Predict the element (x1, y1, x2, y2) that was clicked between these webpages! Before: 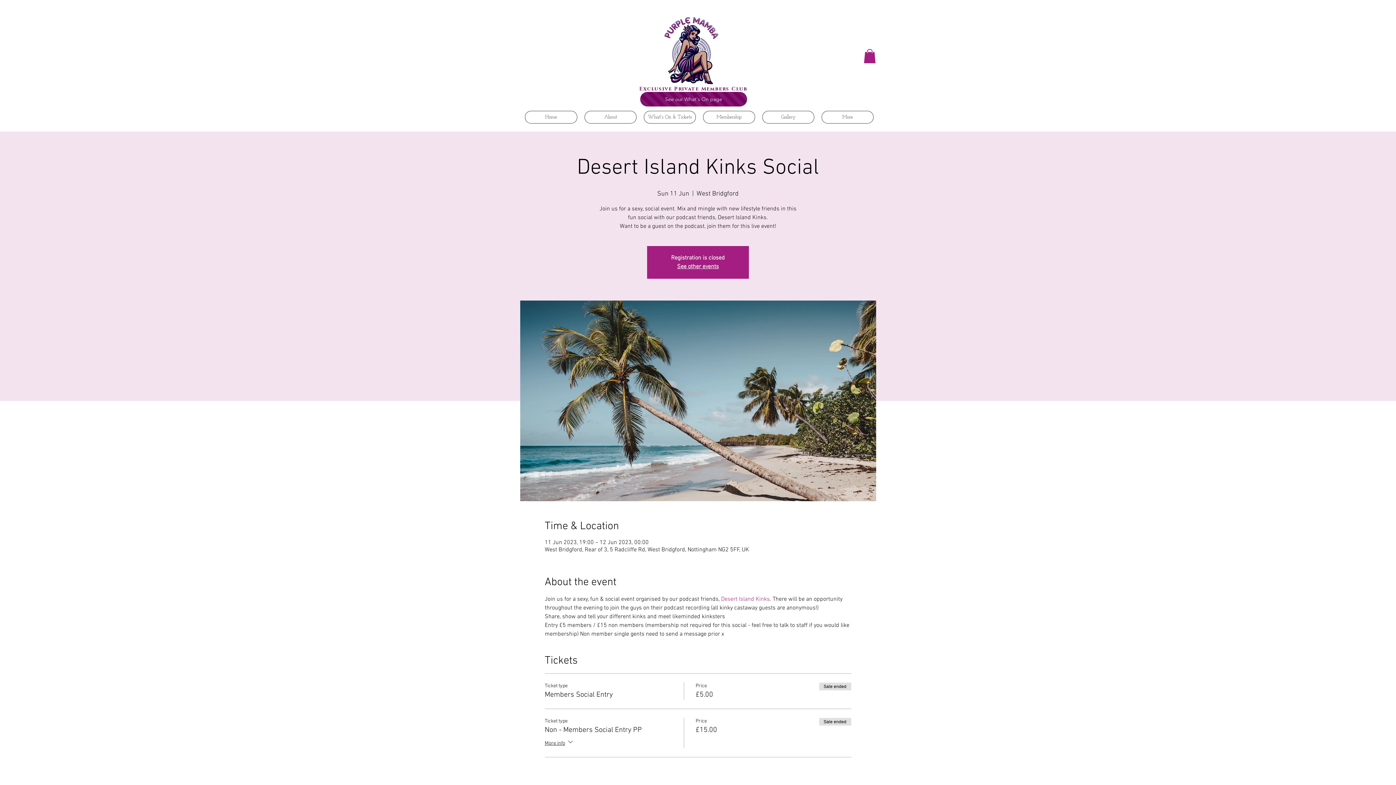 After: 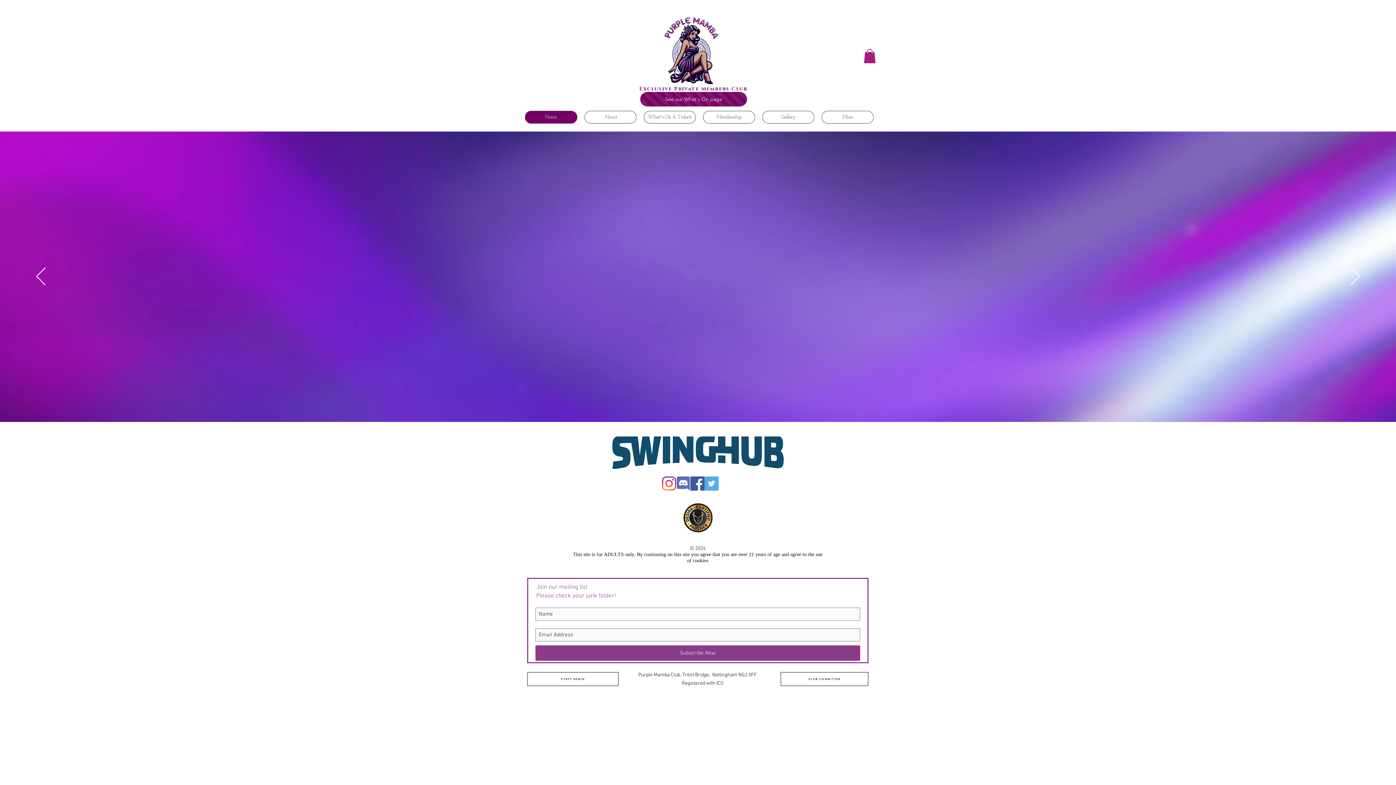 Action: bbox: (677, 263, 719, 270) label: See other events